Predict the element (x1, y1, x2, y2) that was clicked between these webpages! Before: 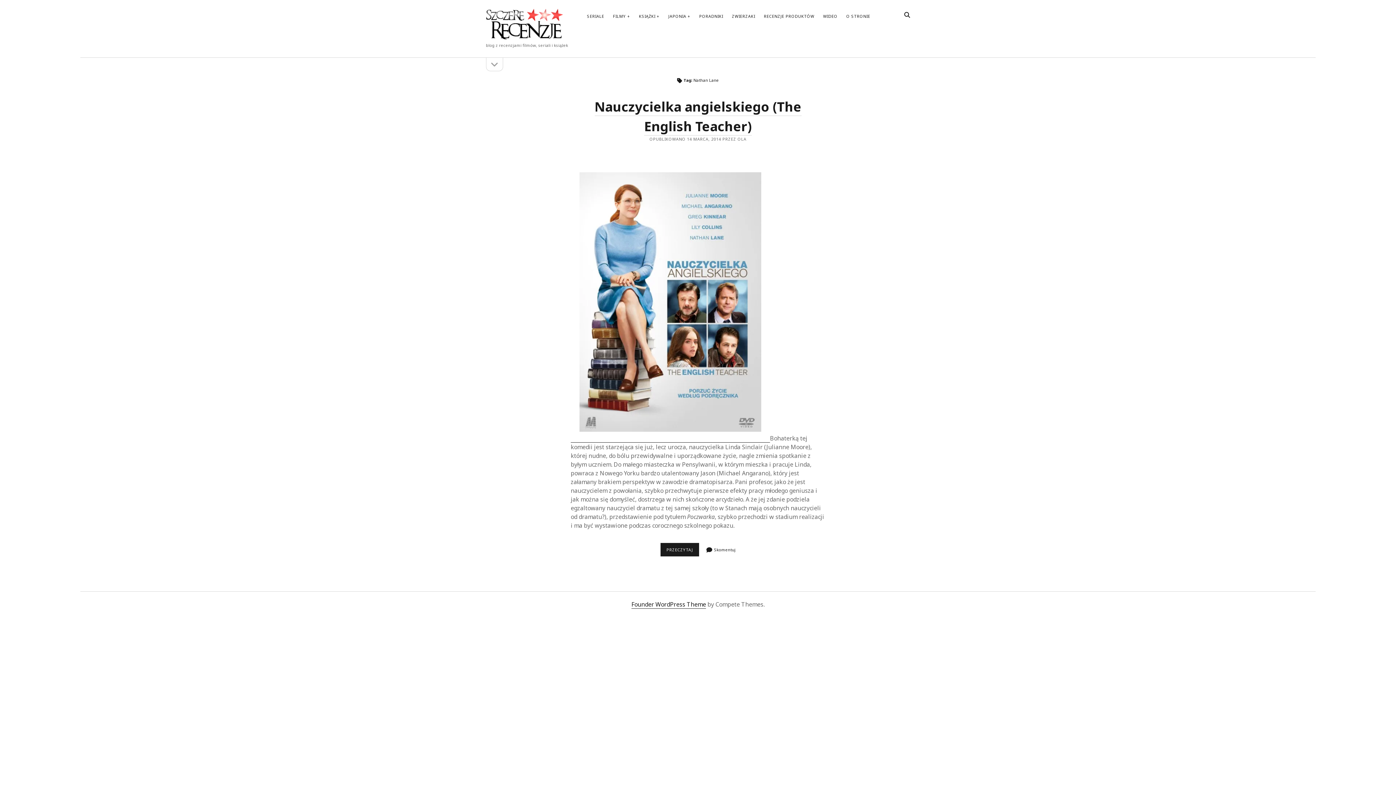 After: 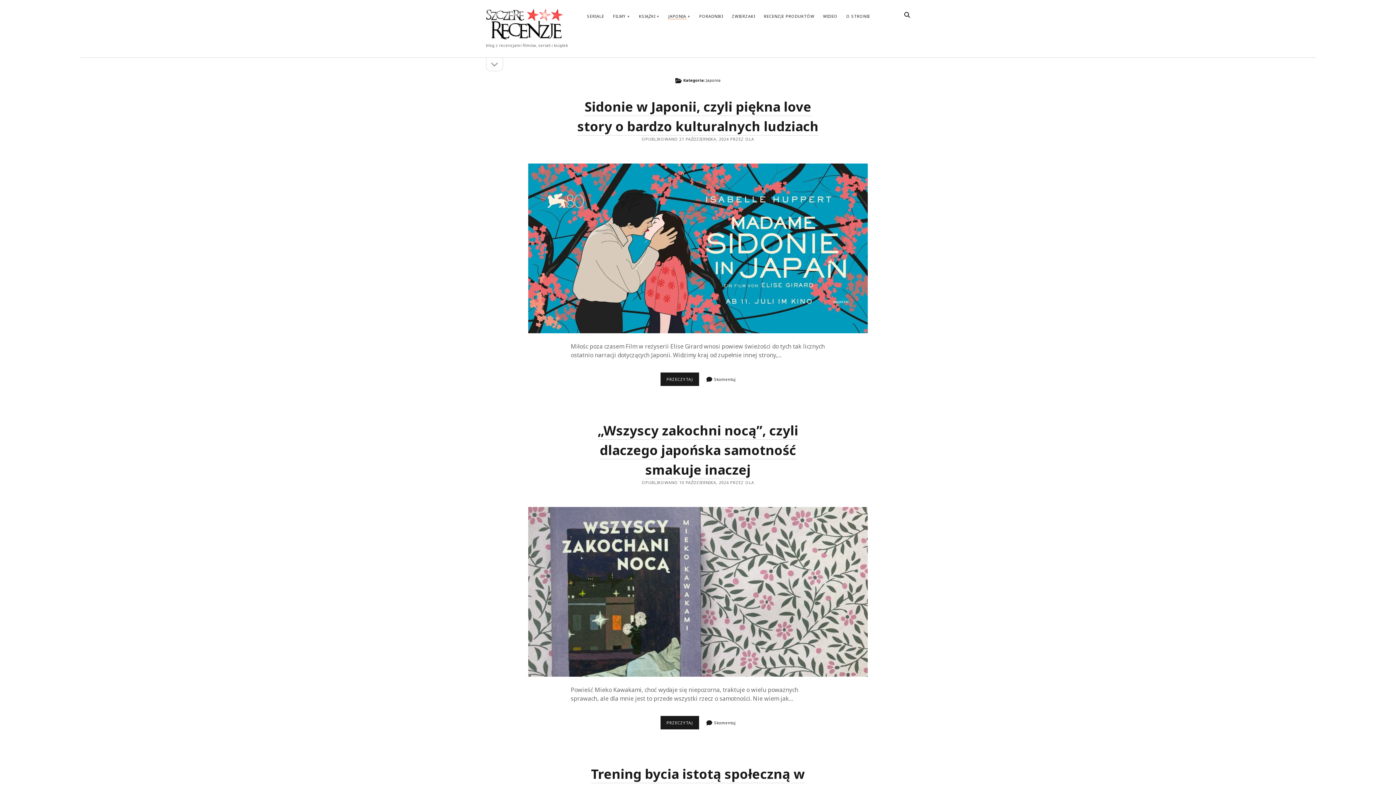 Action: bbox: (668, 13, 690, 19) label: JAPONIA